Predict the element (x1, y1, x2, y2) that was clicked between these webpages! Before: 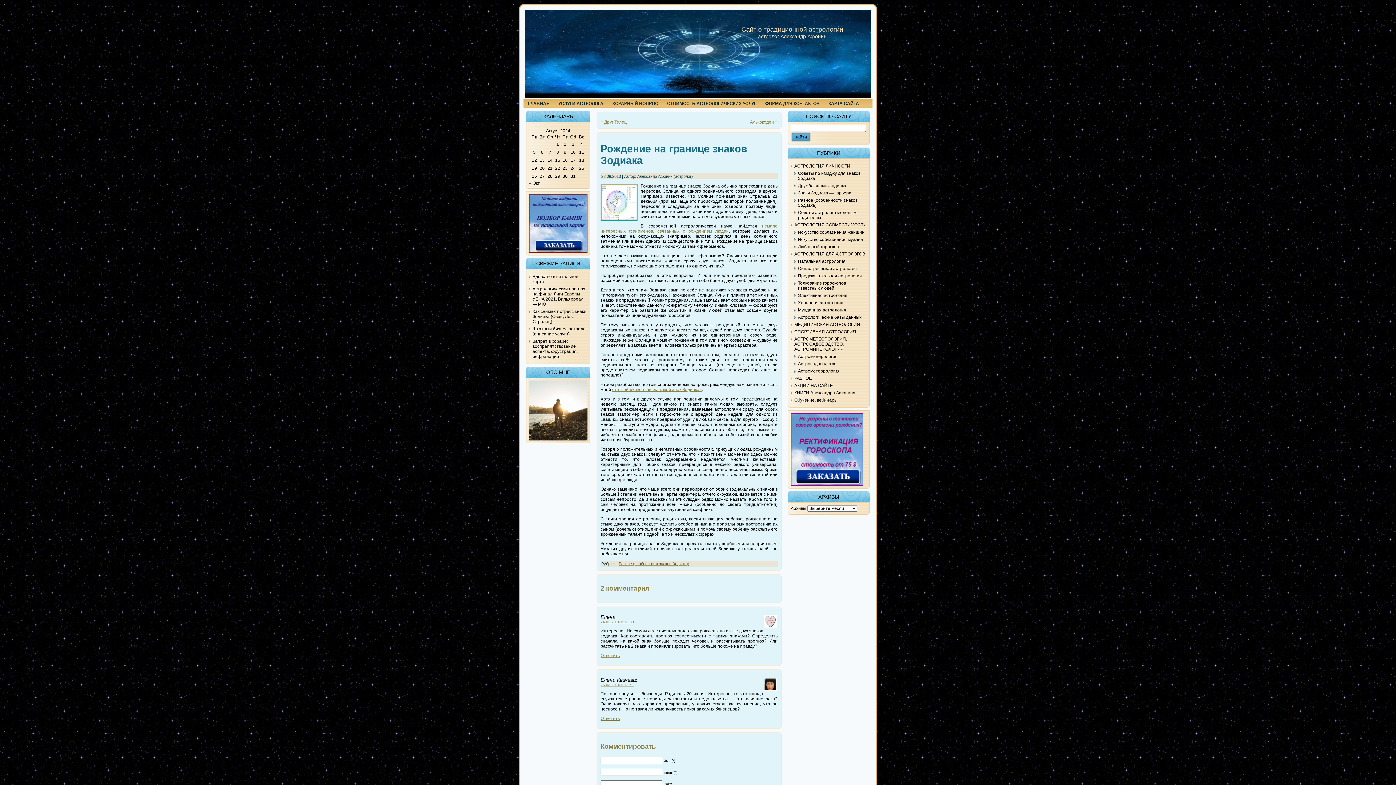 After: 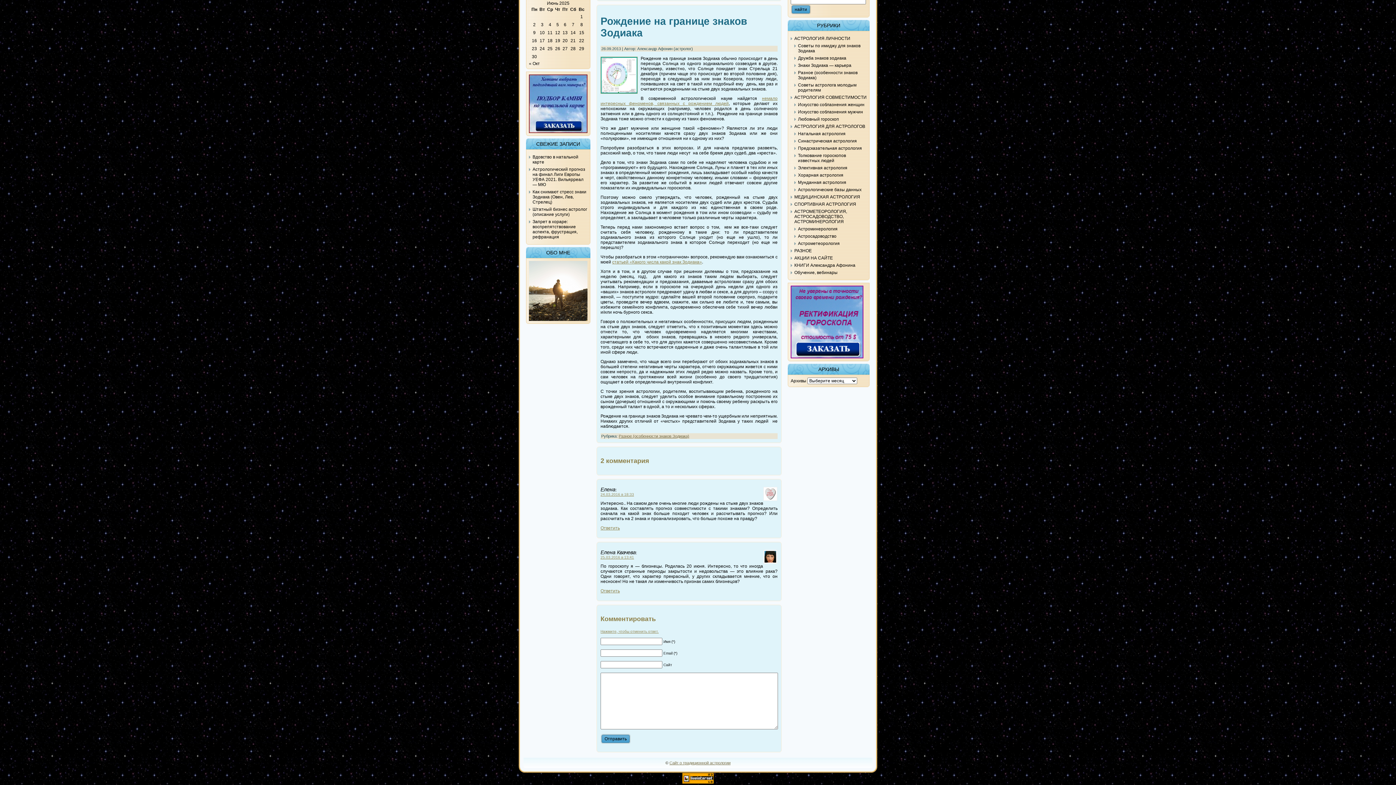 Action: label: Комментарий к записи Елена Квачева bbox: (600, 716, 620, 721)